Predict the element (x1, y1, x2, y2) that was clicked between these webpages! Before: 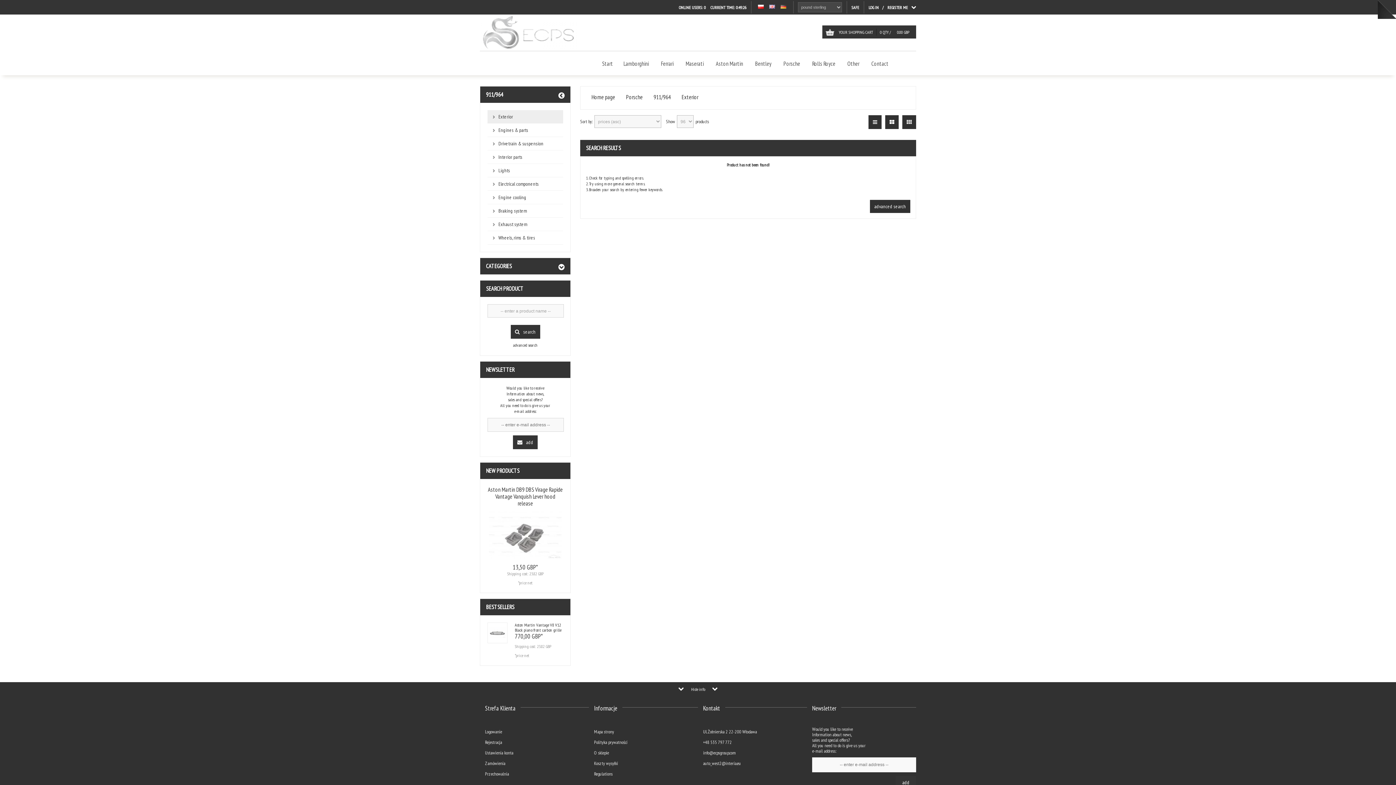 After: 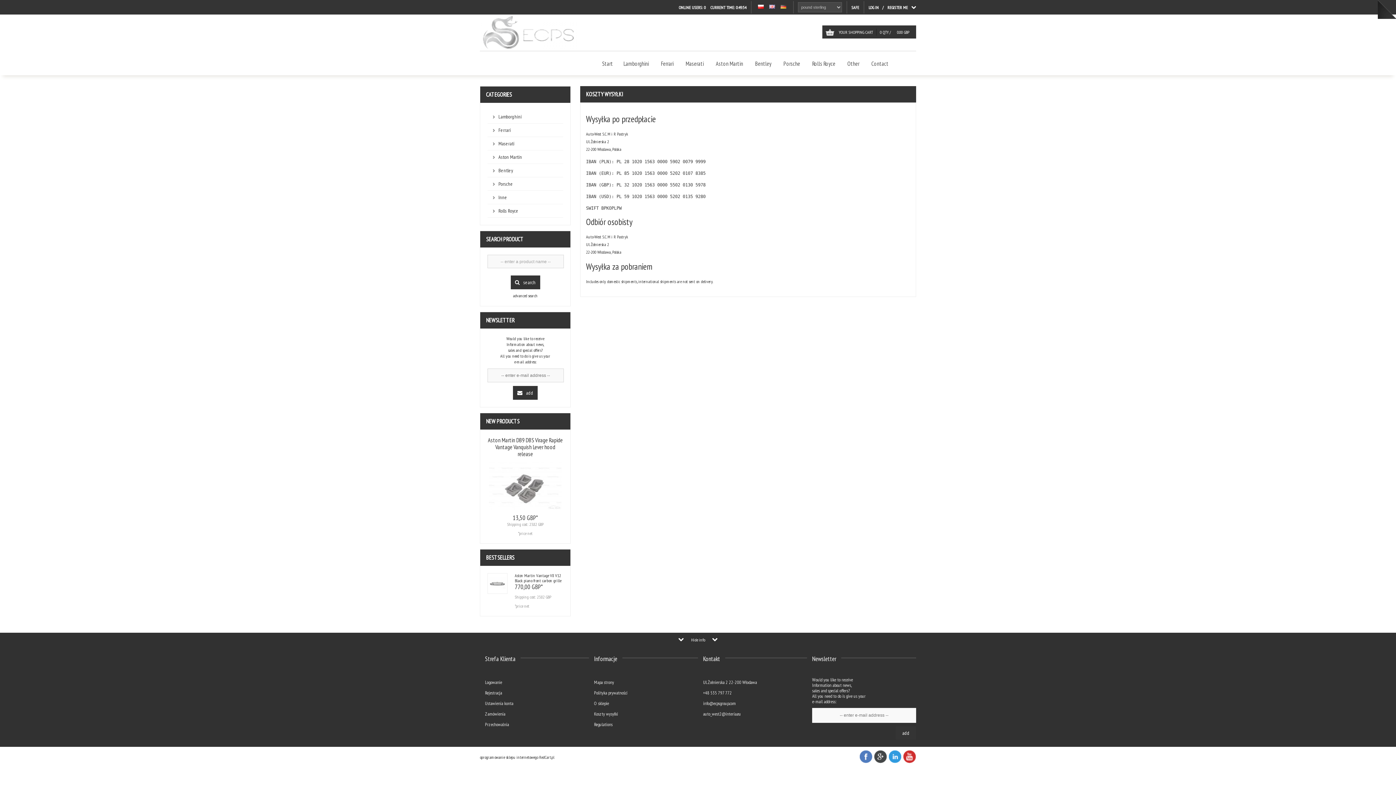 Action: bbox: (594, 760, 618, 766) label: Koszty wysyłki